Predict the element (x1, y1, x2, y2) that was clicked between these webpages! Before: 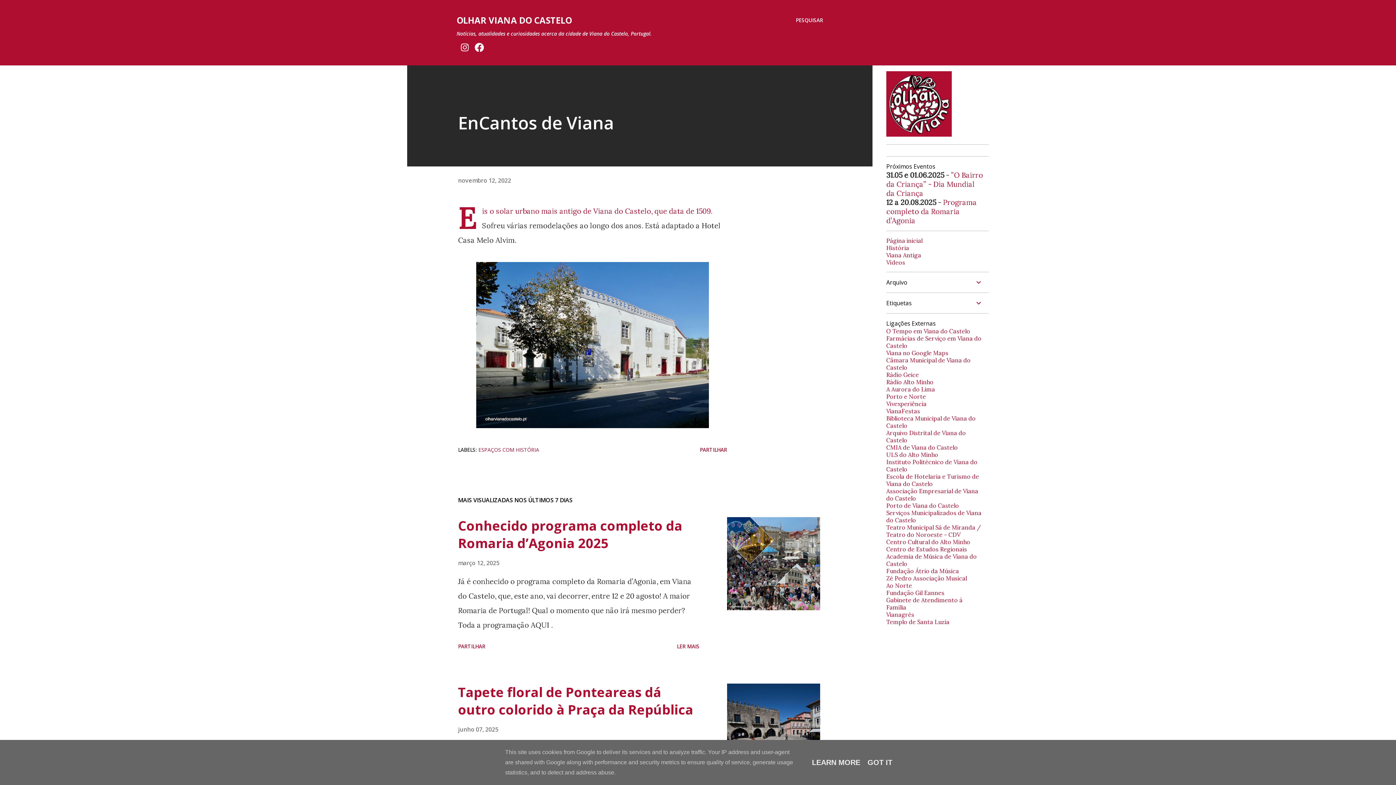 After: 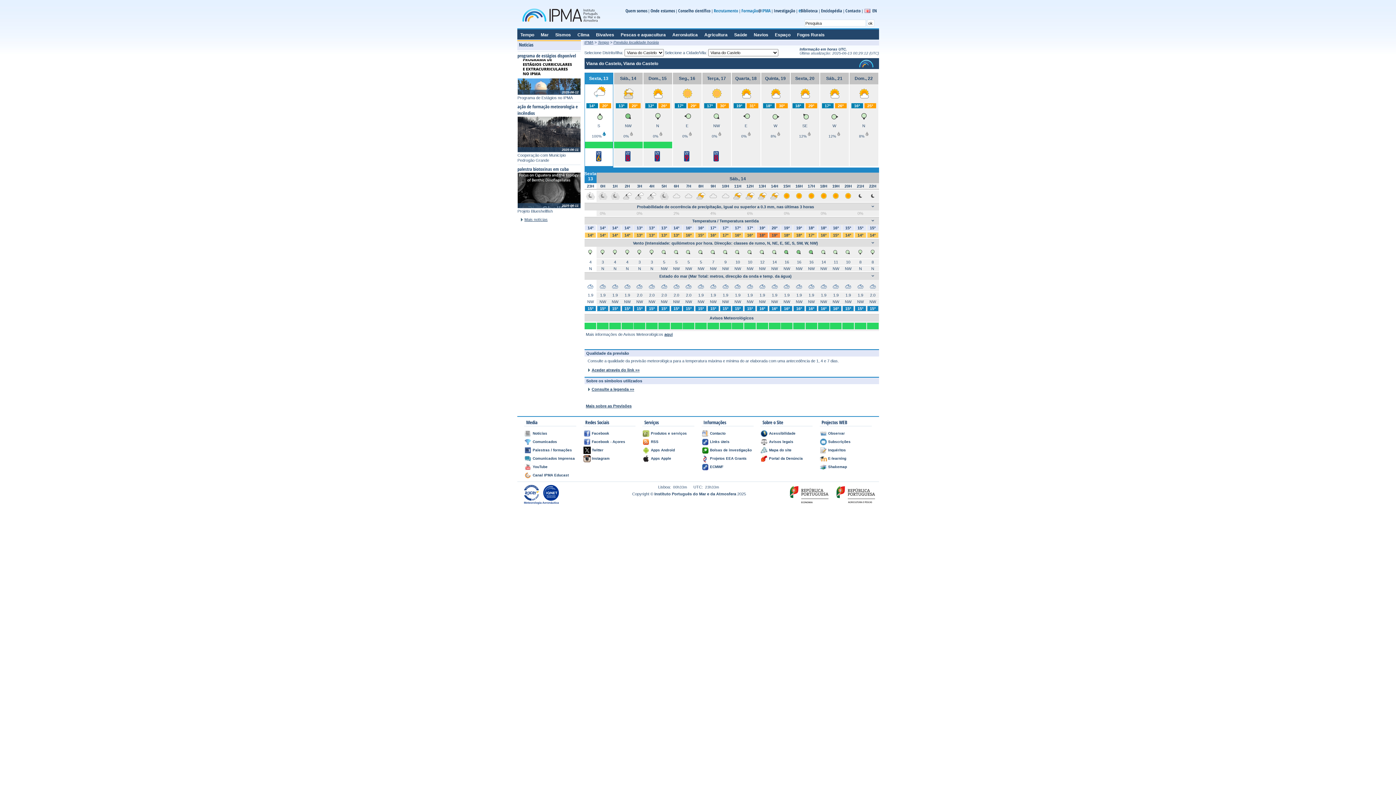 Action: label: O Tempo em Viana do Castelo bbox: (886, 327, 970, 334)